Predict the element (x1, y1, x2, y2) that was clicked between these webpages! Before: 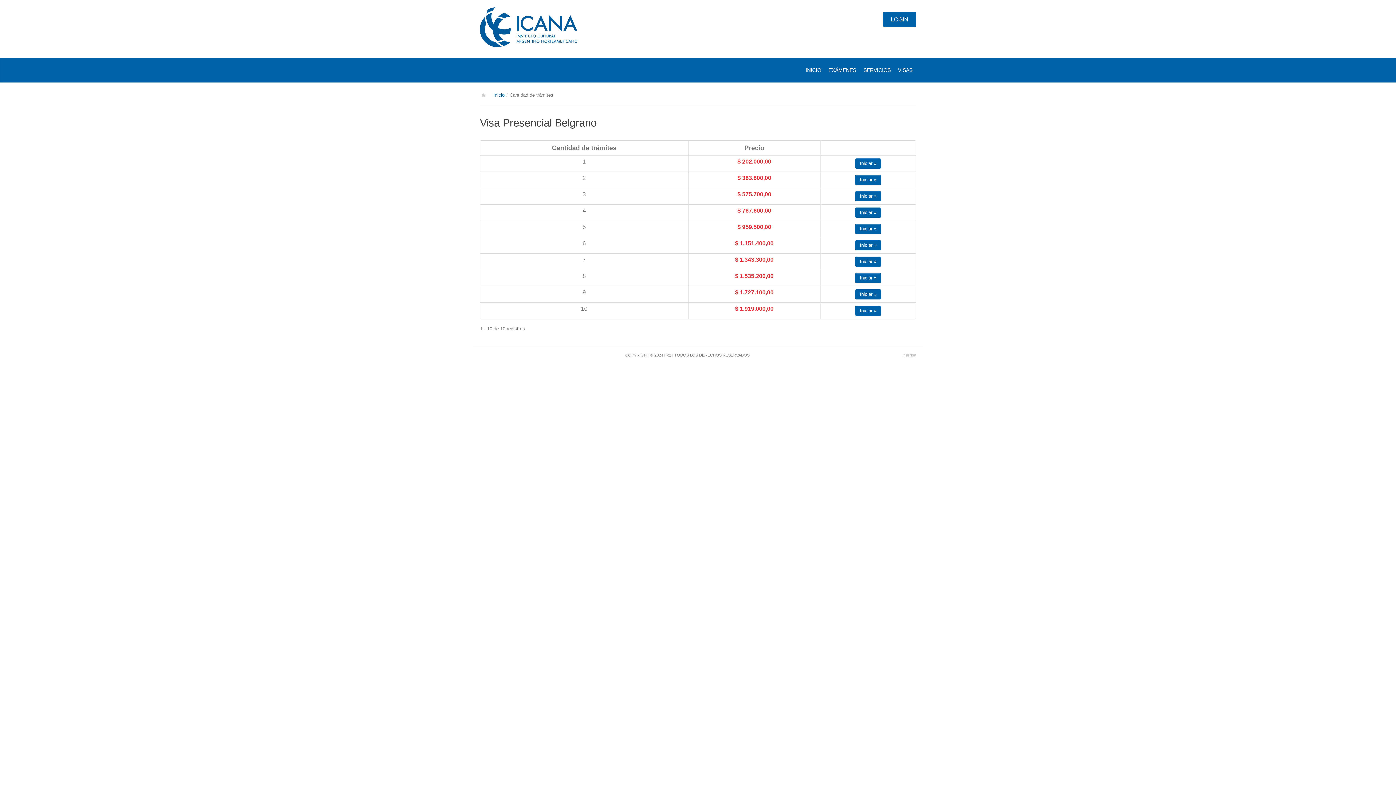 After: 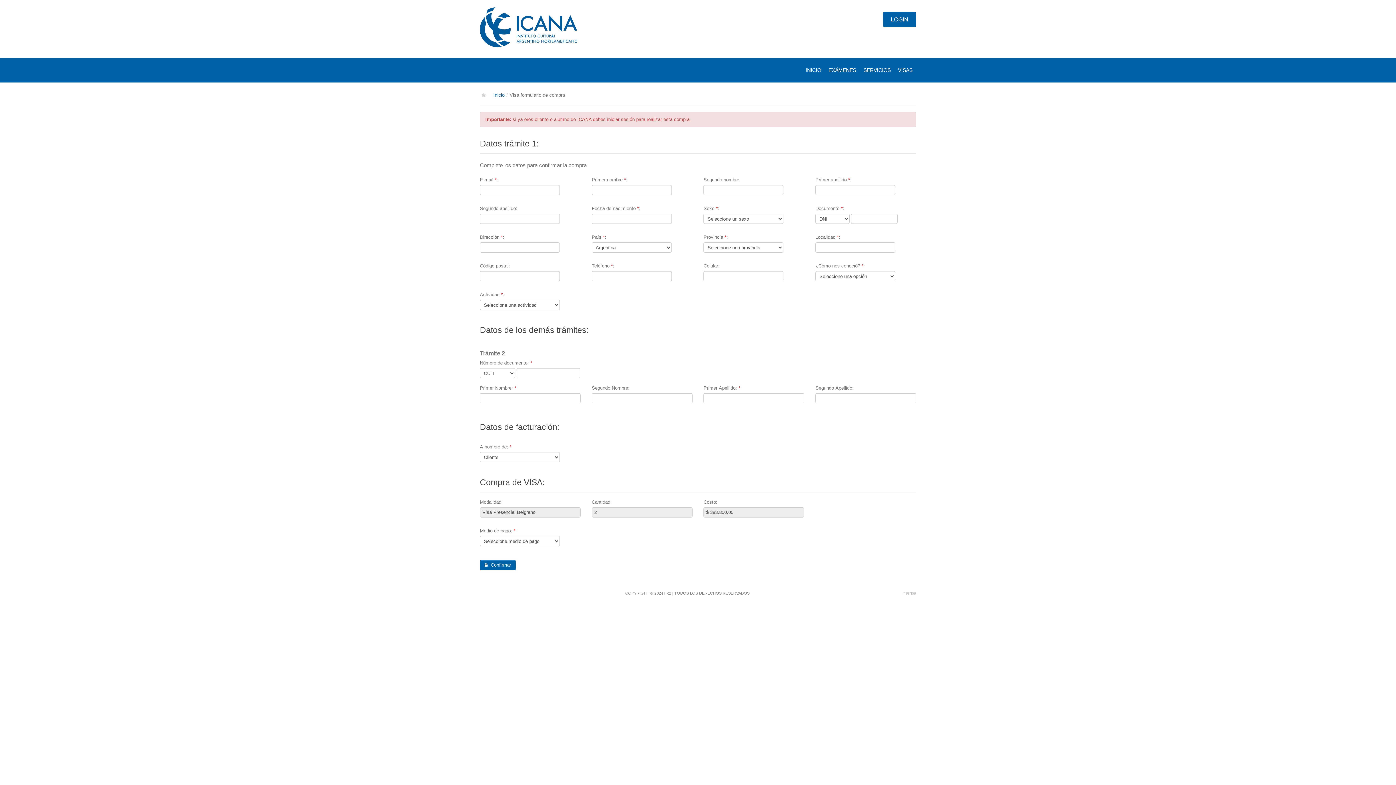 Action: label: Iniciar » bbox: (855, 174, 881, 185)